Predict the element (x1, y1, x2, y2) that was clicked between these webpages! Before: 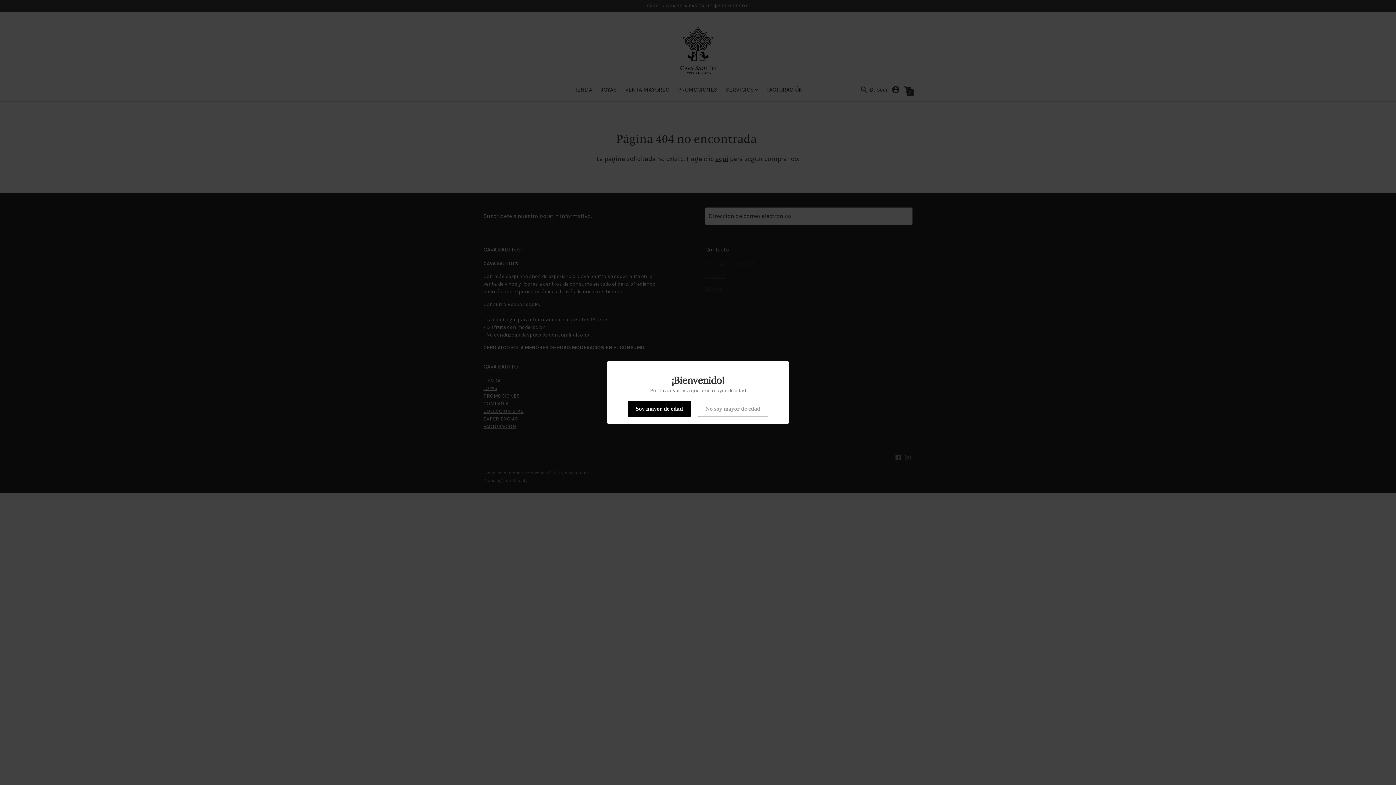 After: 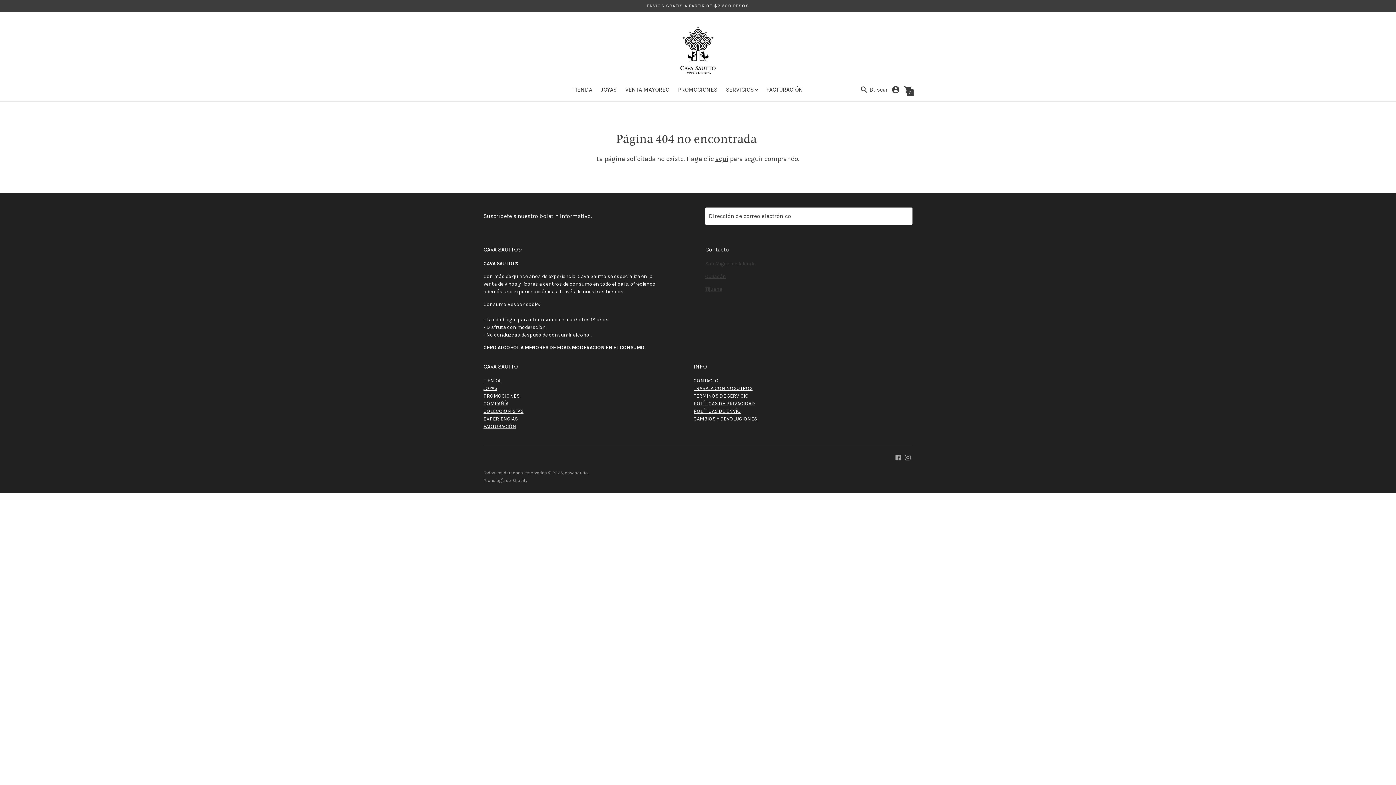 Action: label: Soy mayor de edad bbox: (628, 401, 690, 417)